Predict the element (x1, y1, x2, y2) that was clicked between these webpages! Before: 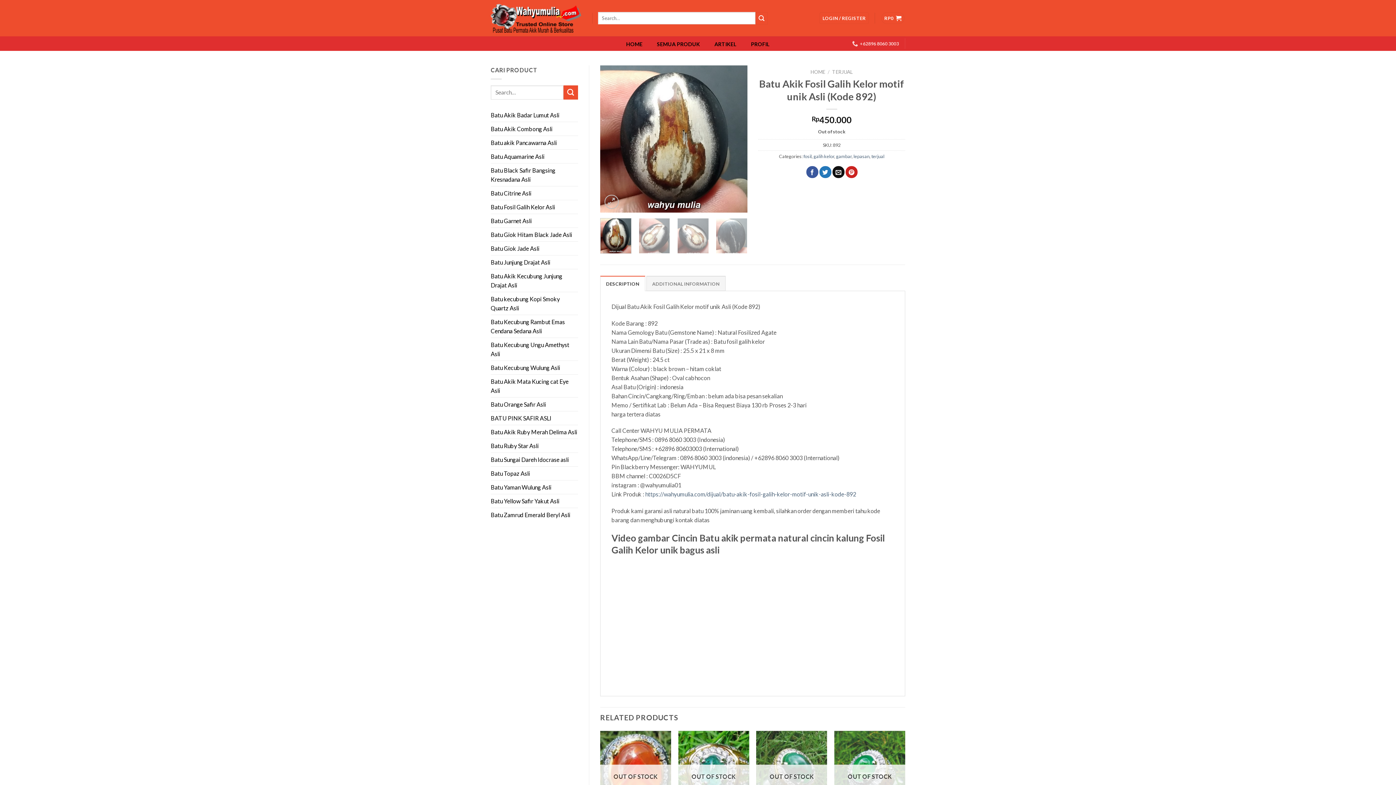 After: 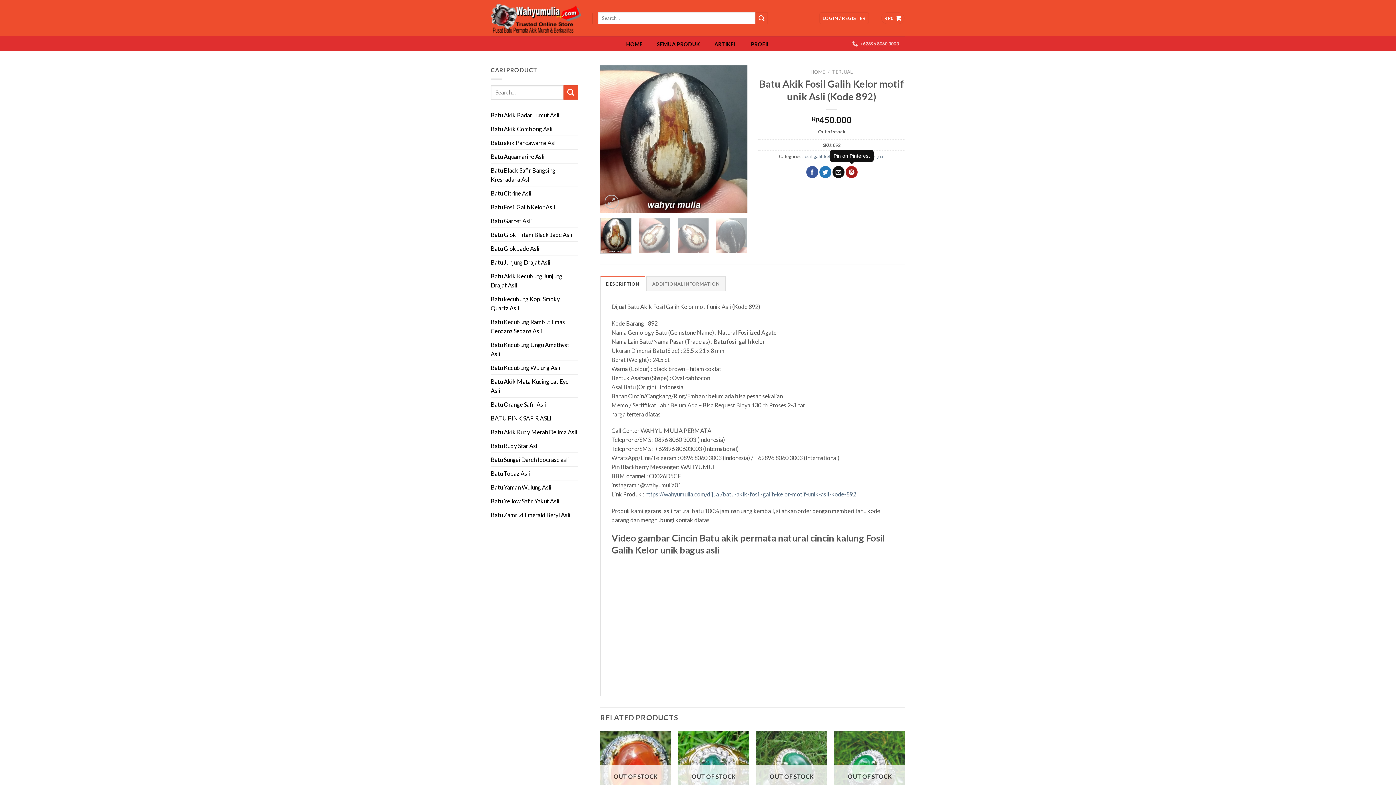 Action: bbox: (845, 166, 857, 178)